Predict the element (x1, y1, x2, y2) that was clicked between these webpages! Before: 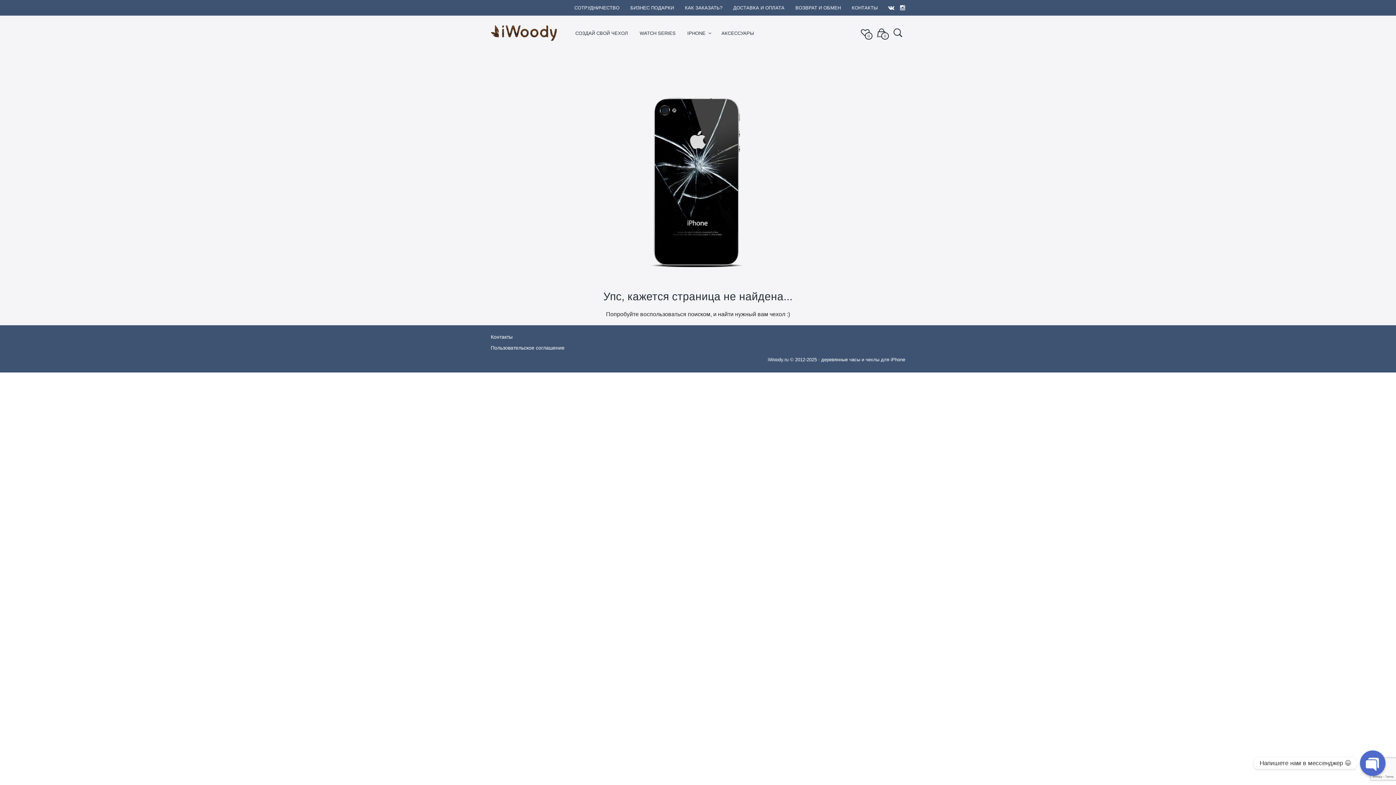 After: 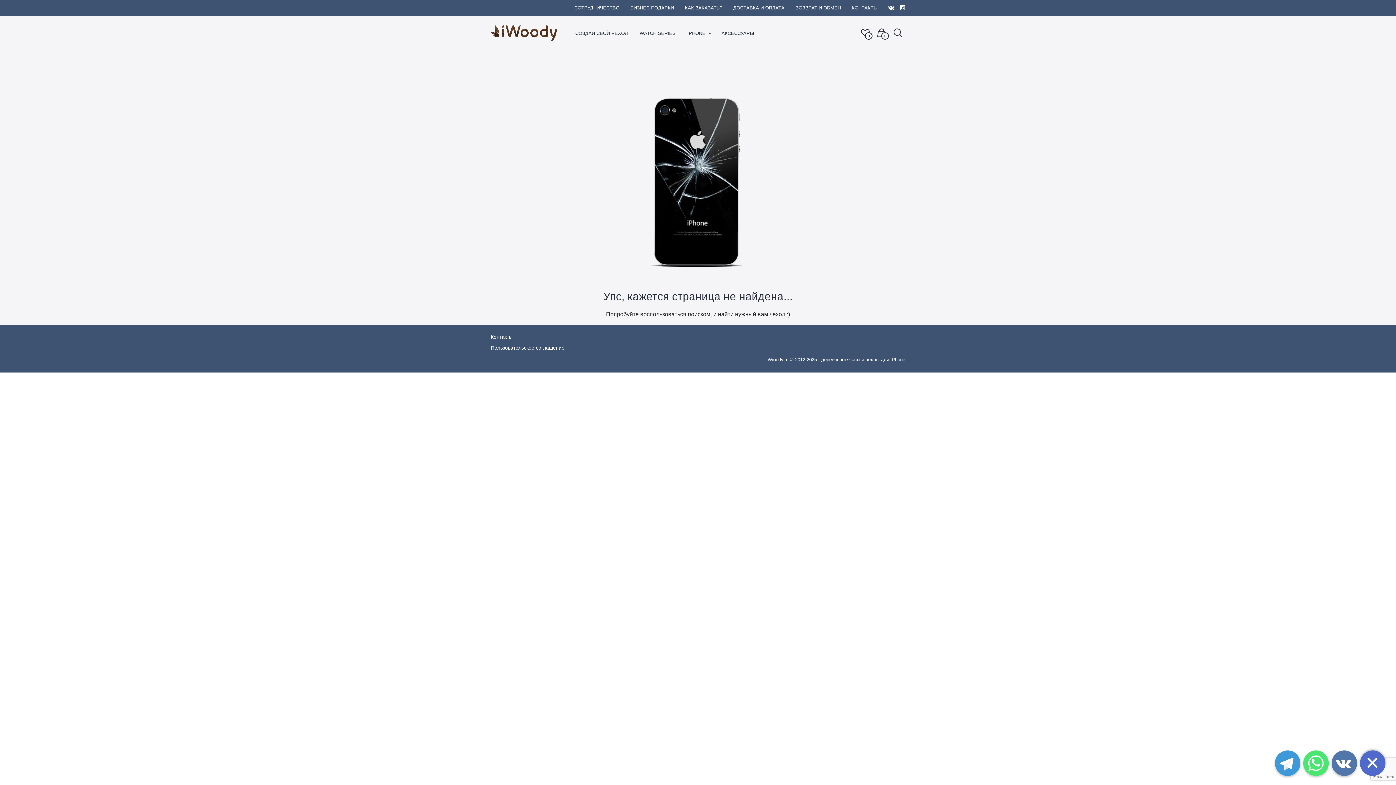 Action: label: Open chaty bbox: (1360, 750, 1385, 776)